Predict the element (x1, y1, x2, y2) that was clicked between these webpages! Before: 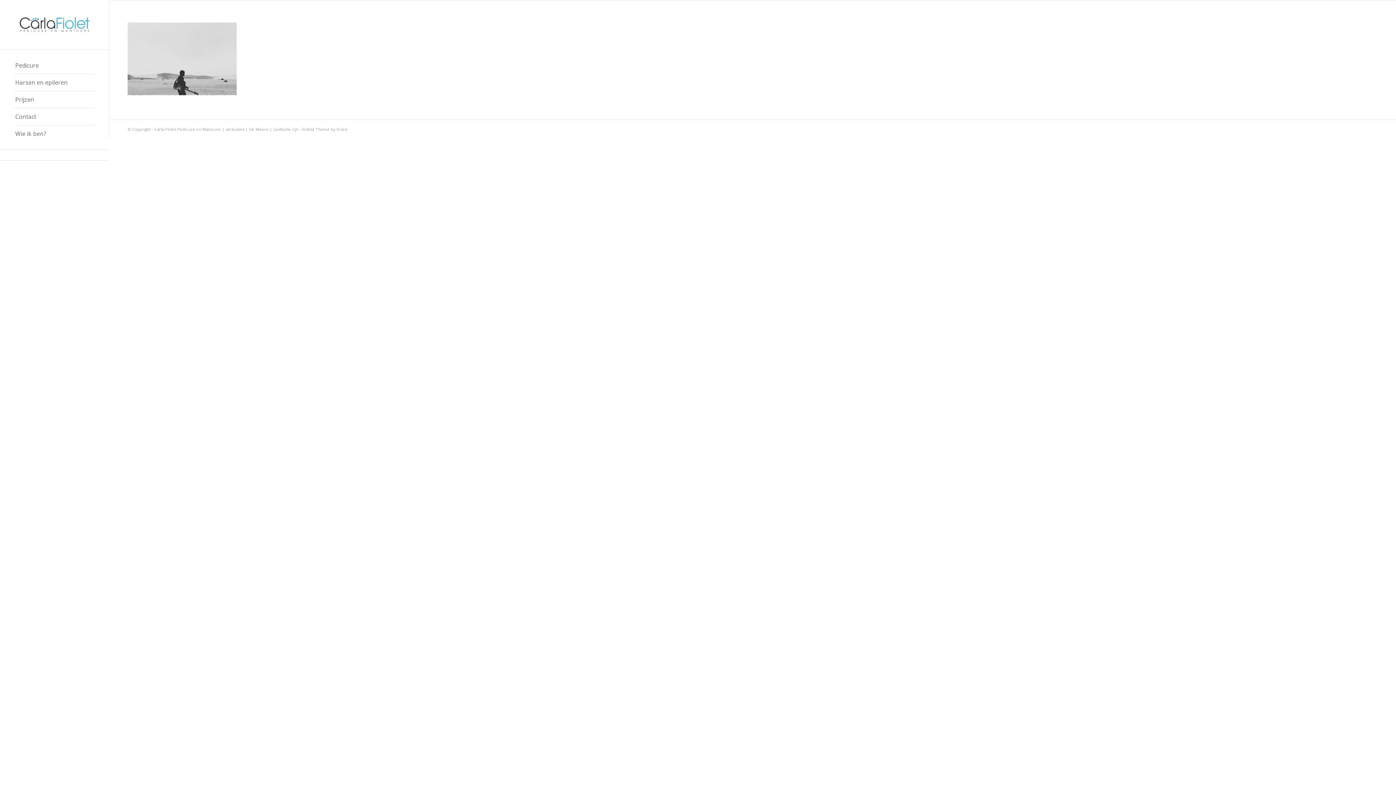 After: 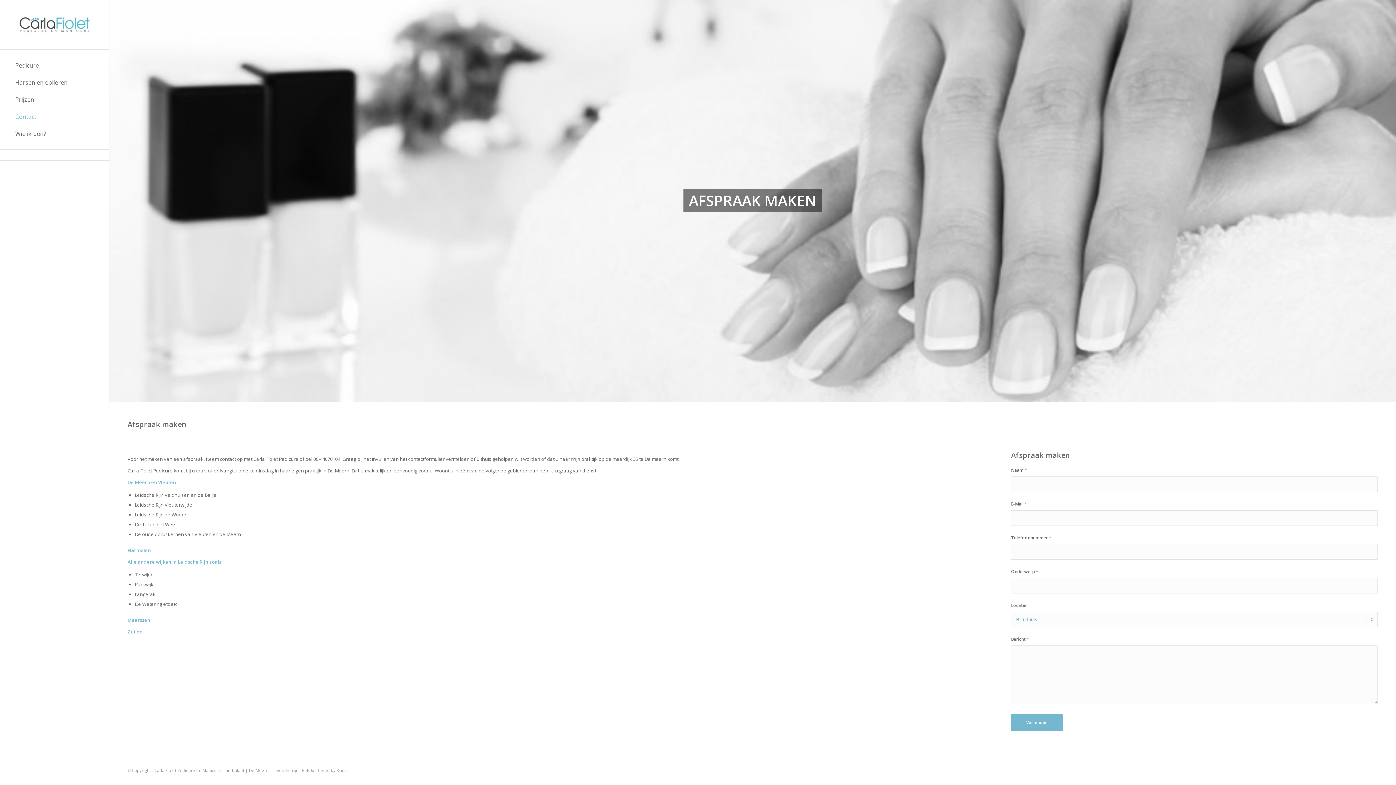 Action: label: Contact bbox: (14, 108, 94, 125)